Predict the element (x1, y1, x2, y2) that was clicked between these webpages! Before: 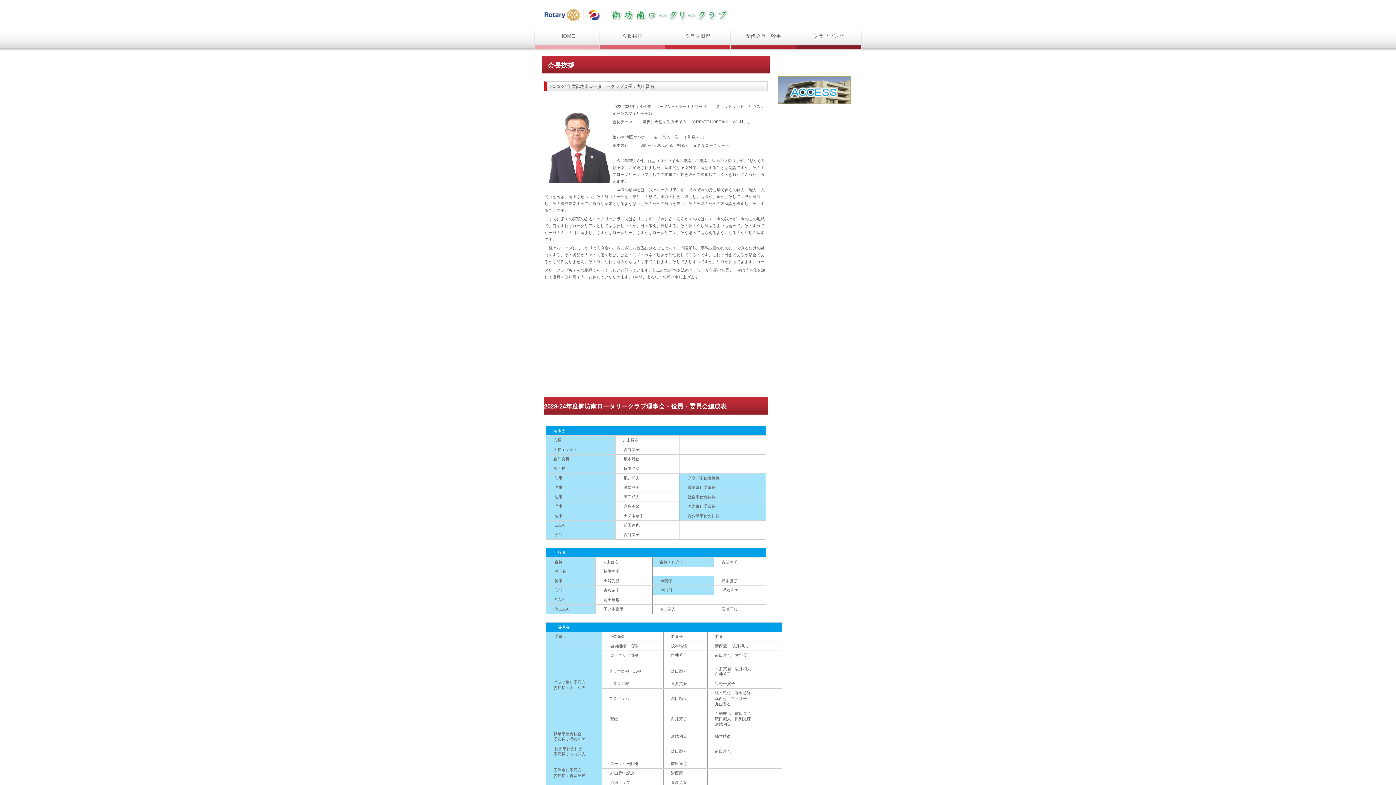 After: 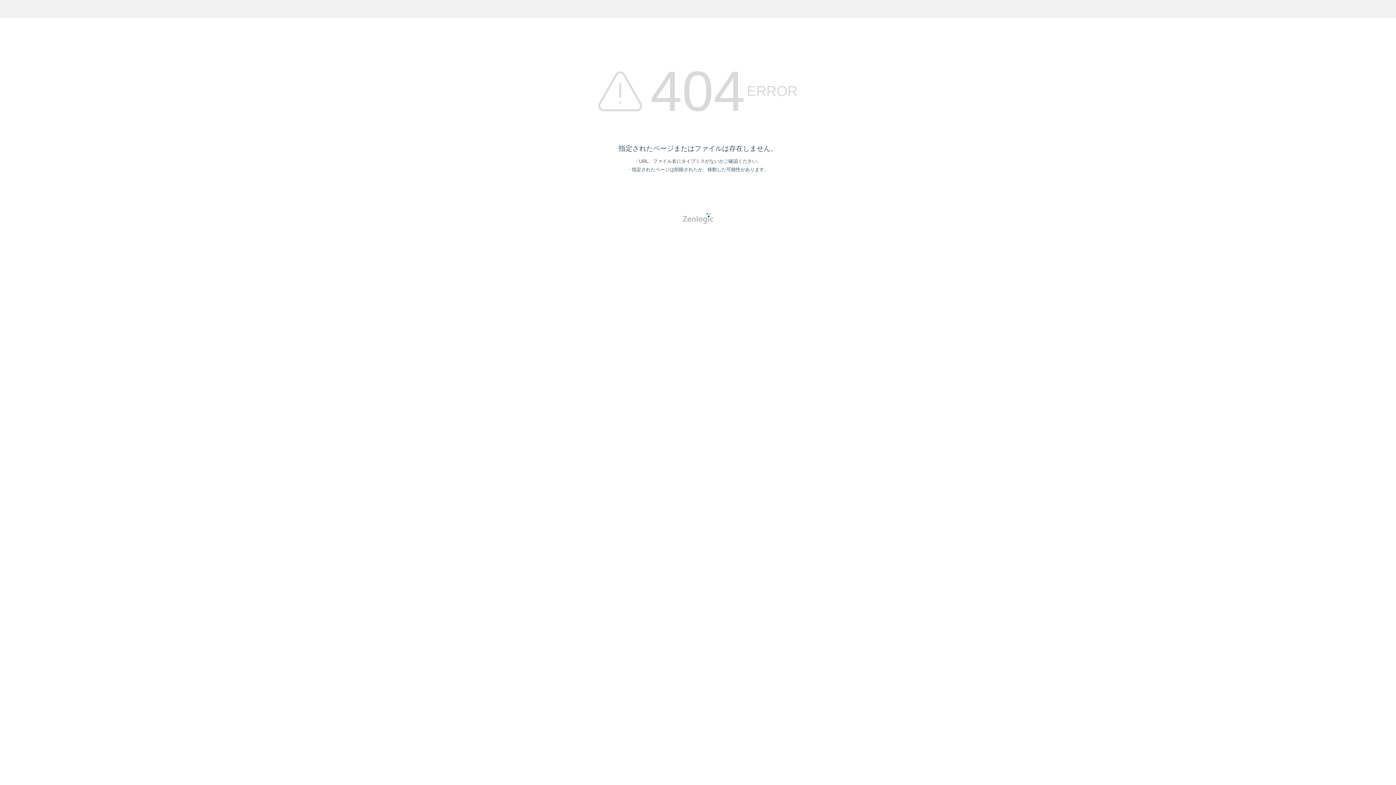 Action: bbox: (730, 30, 796, 48) label: 歴代会長・幹事